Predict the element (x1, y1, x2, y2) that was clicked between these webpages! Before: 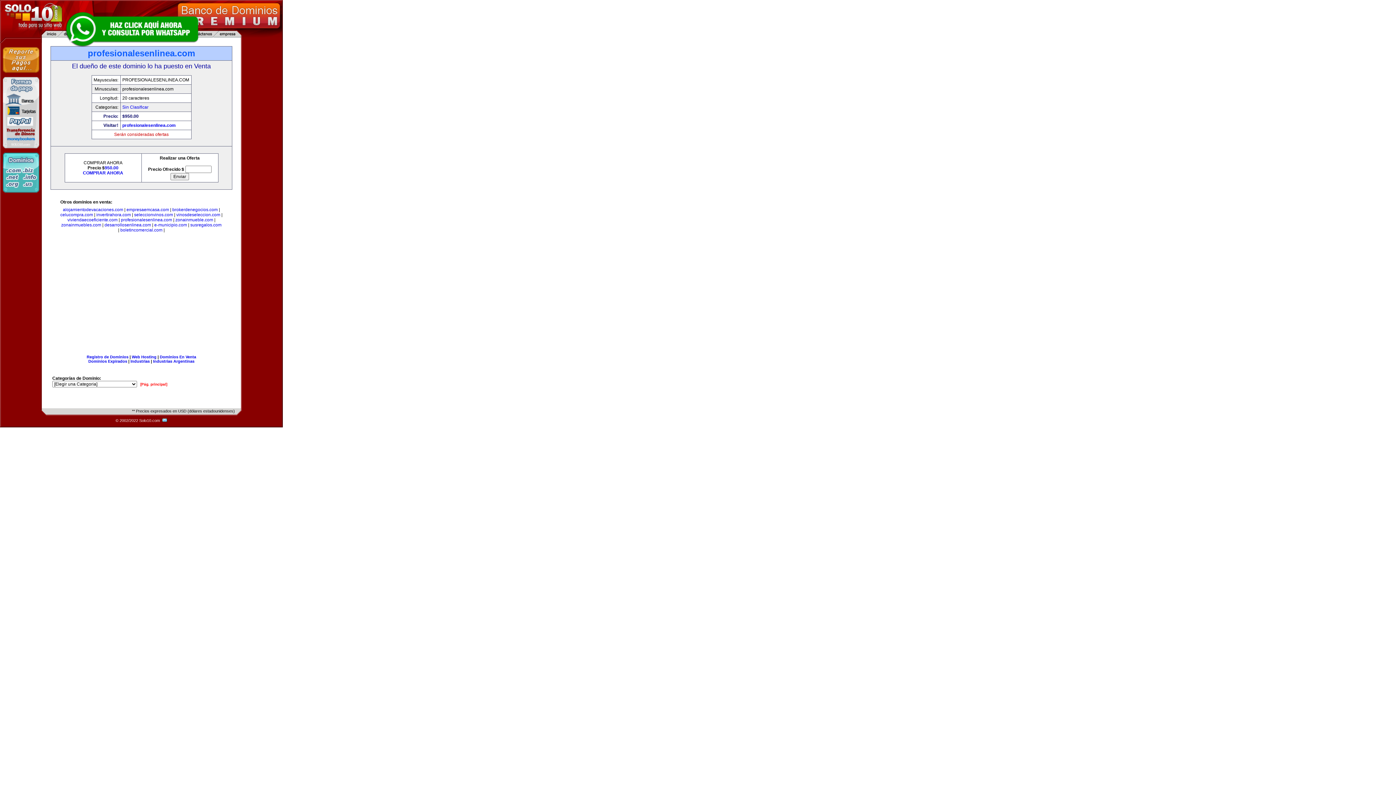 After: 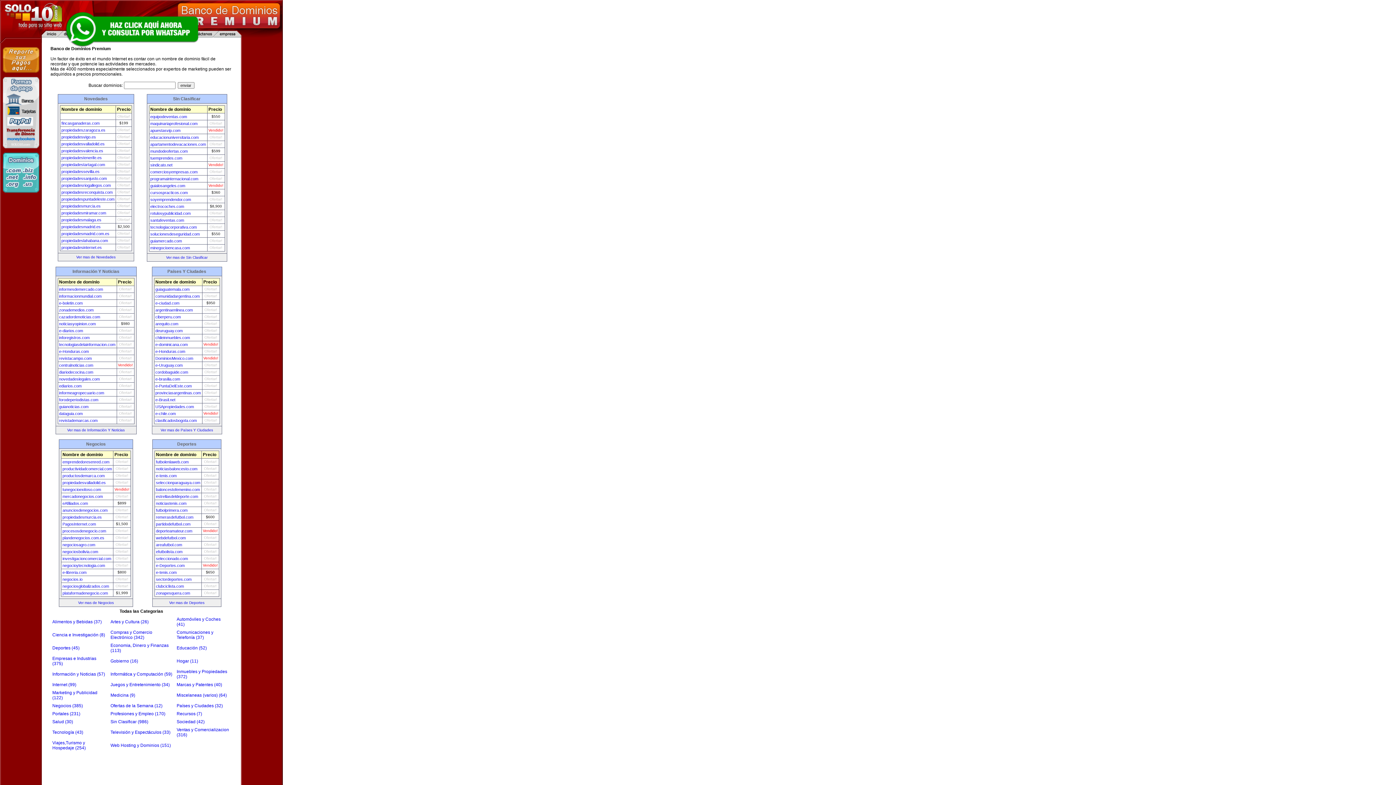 Action: bbox: (159, 354, 196, 359) label: Dominios En Venta